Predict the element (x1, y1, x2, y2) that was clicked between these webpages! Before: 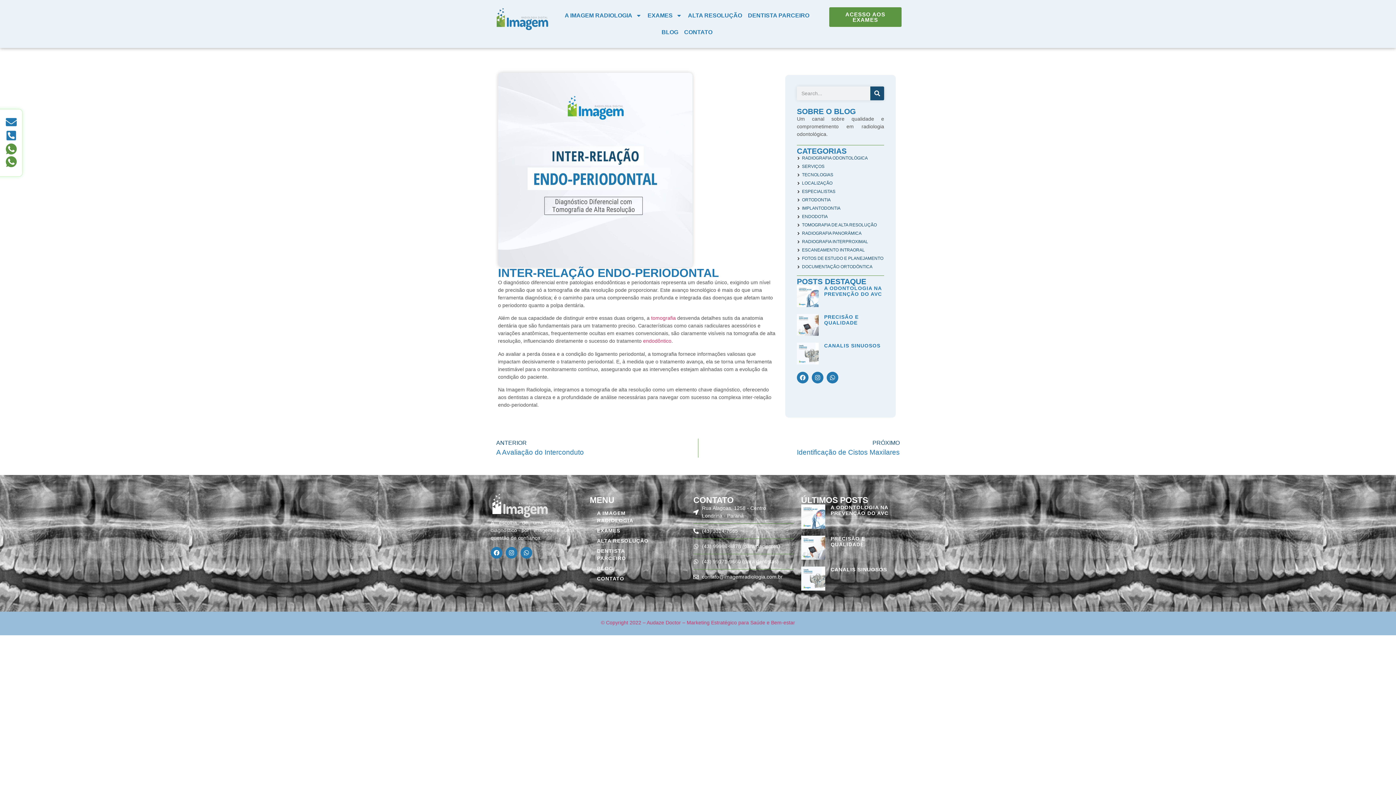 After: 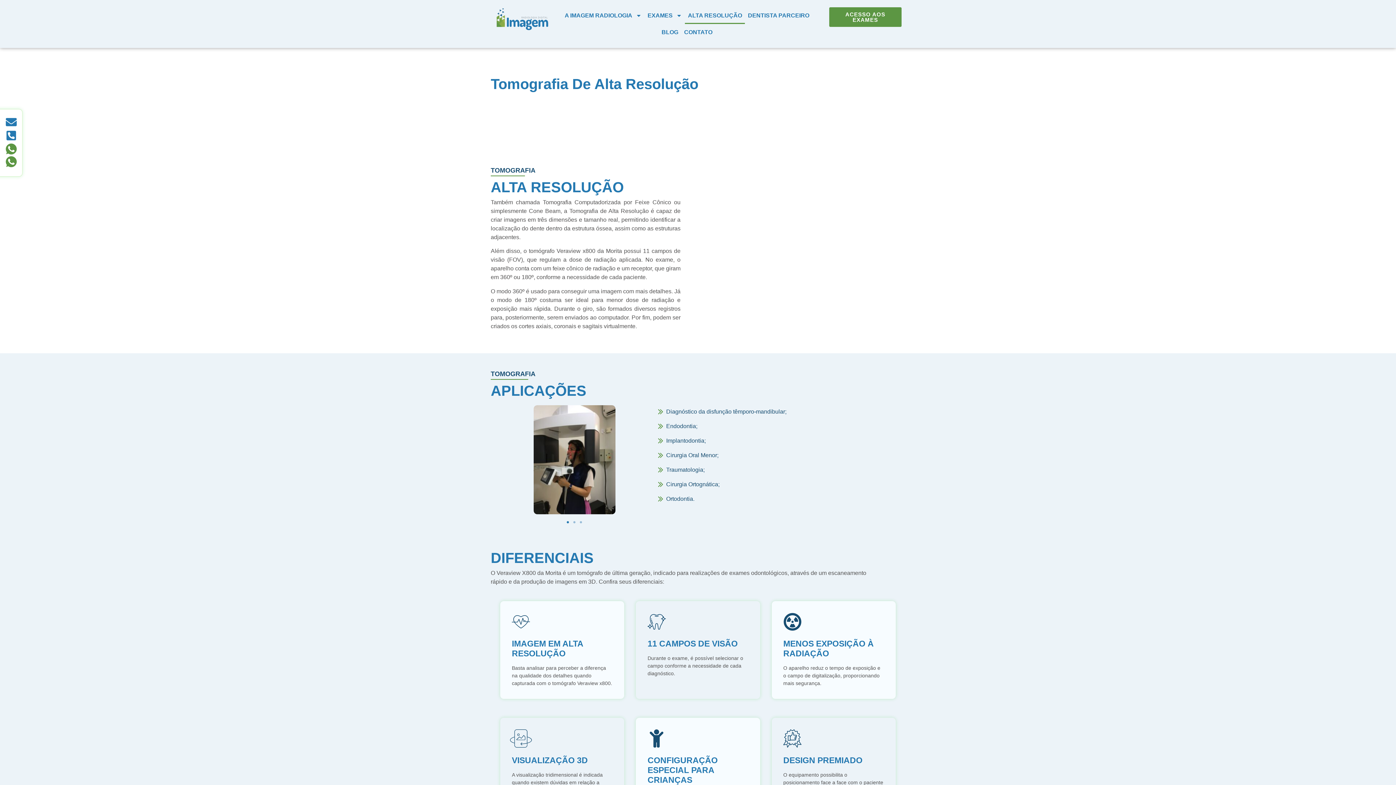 Action: label: ALTA RESOLUÇÃO bbox: (589, 536, 662, 546)